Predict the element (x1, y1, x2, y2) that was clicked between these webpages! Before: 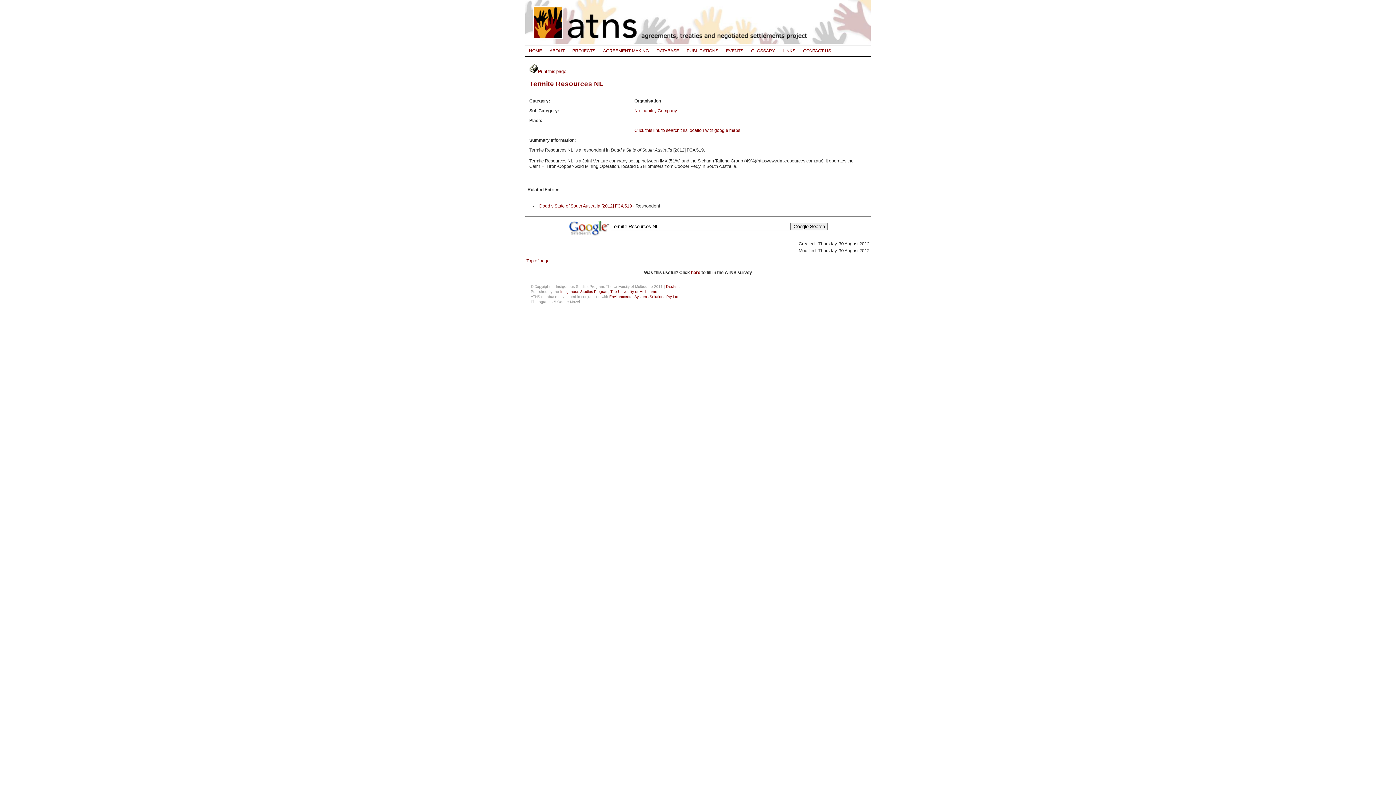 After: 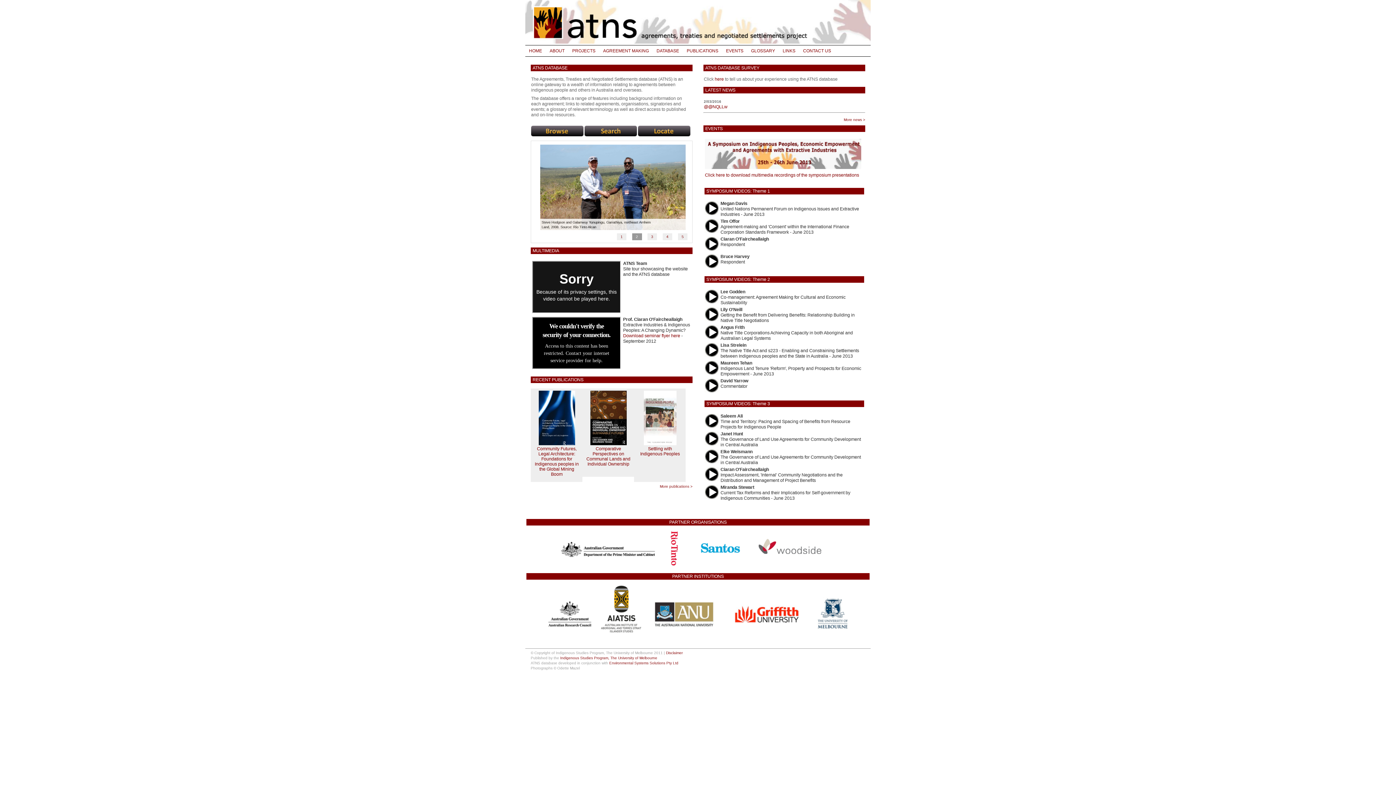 Action: label: HOME bbox: (525, 45, 545, 56)